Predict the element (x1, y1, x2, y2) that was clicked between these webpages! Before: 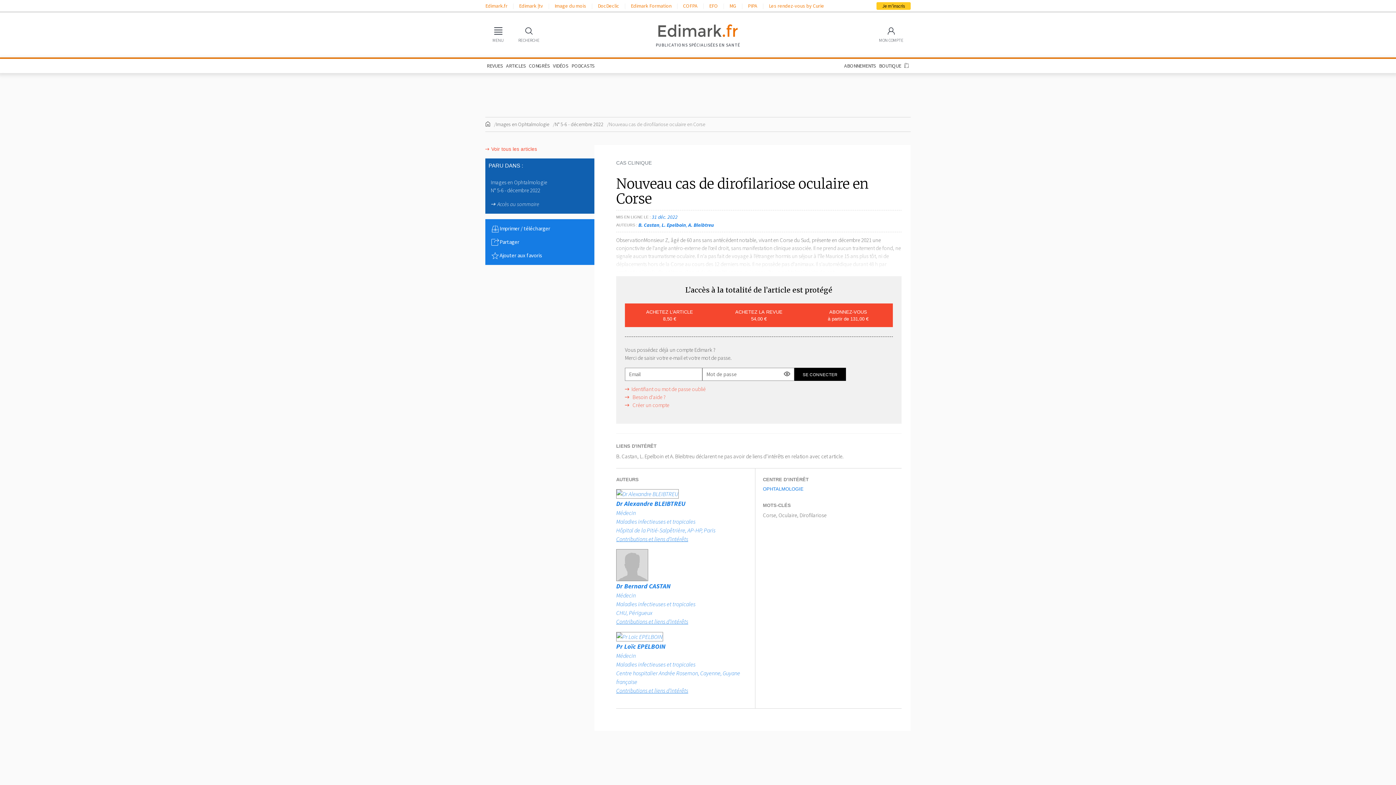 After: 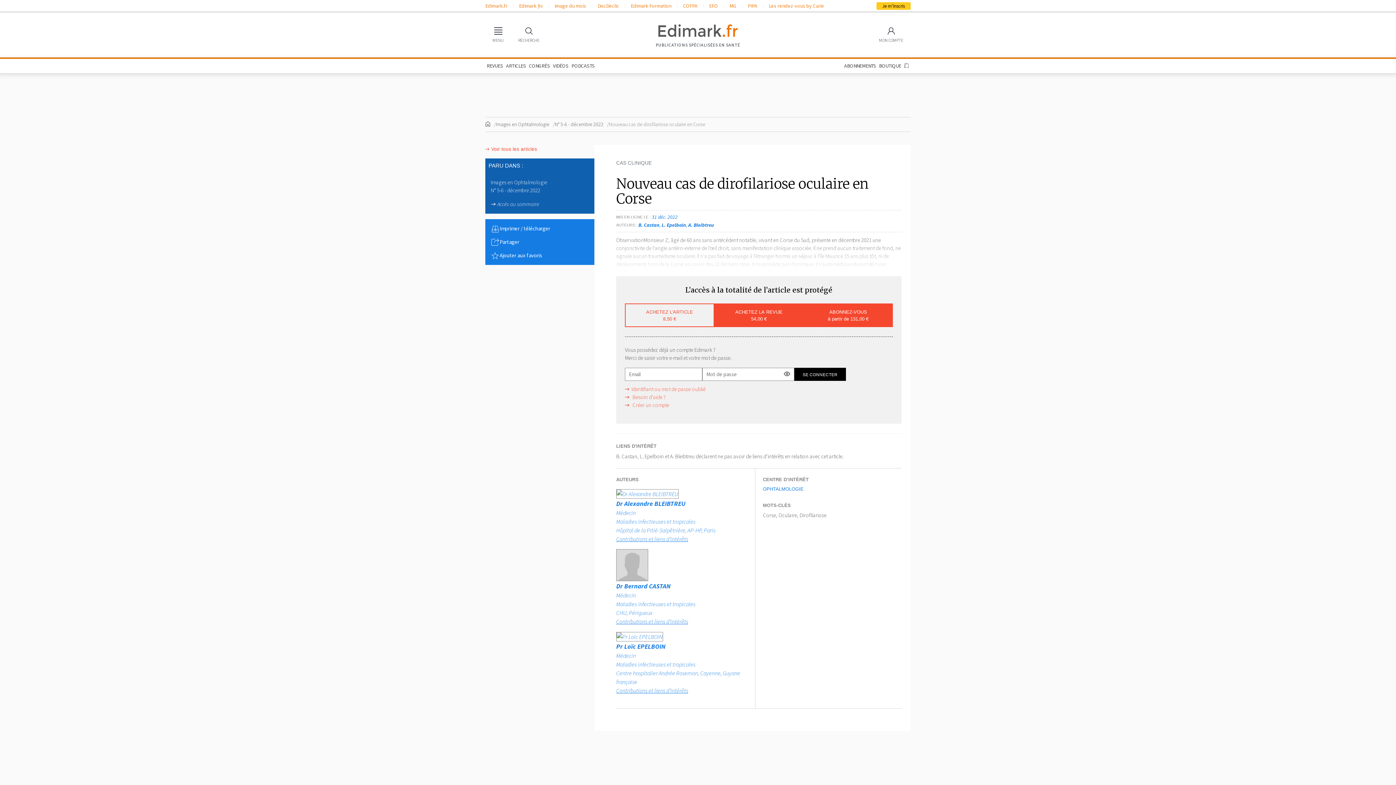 Action: label: ACHETEZ L'ARTICLE
8,50 € bbox: (625, 303, 714, 327)